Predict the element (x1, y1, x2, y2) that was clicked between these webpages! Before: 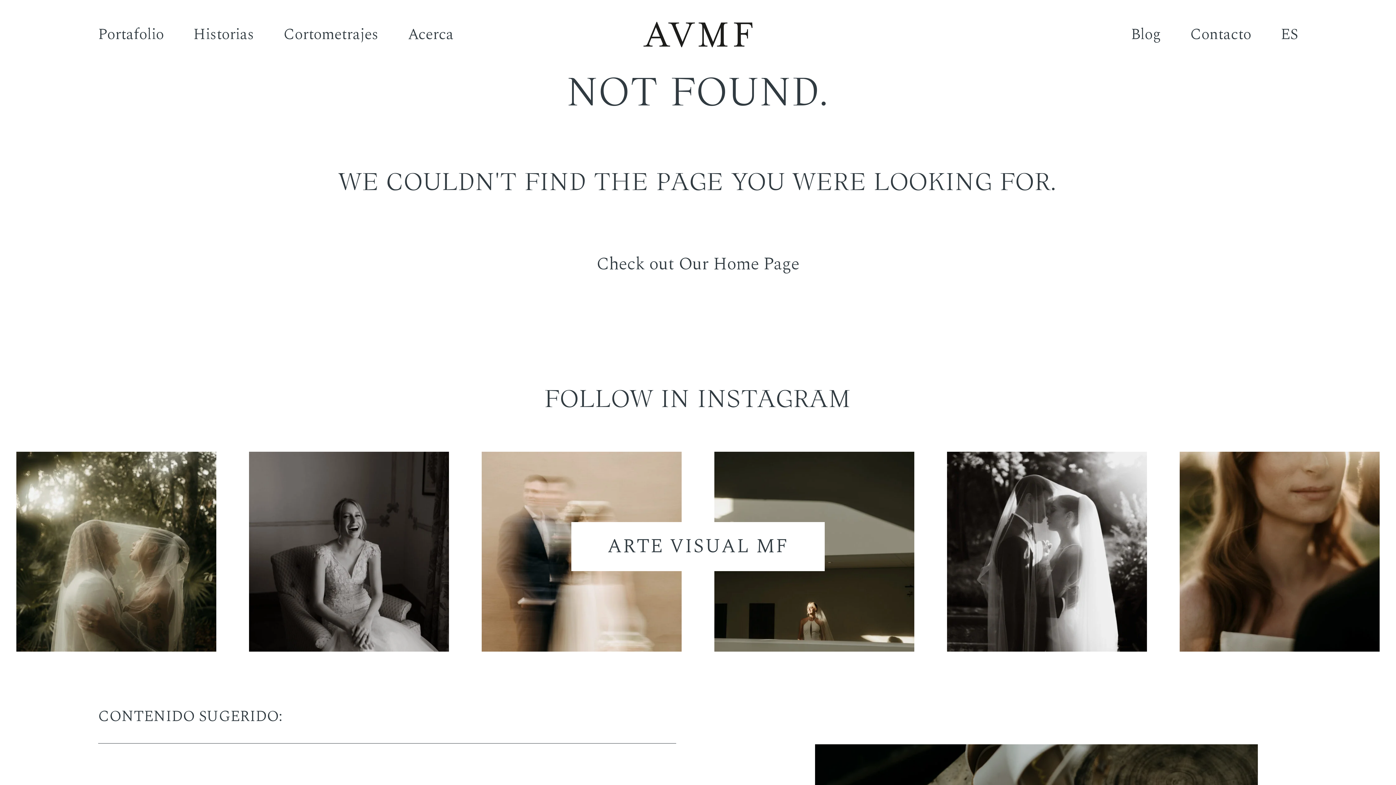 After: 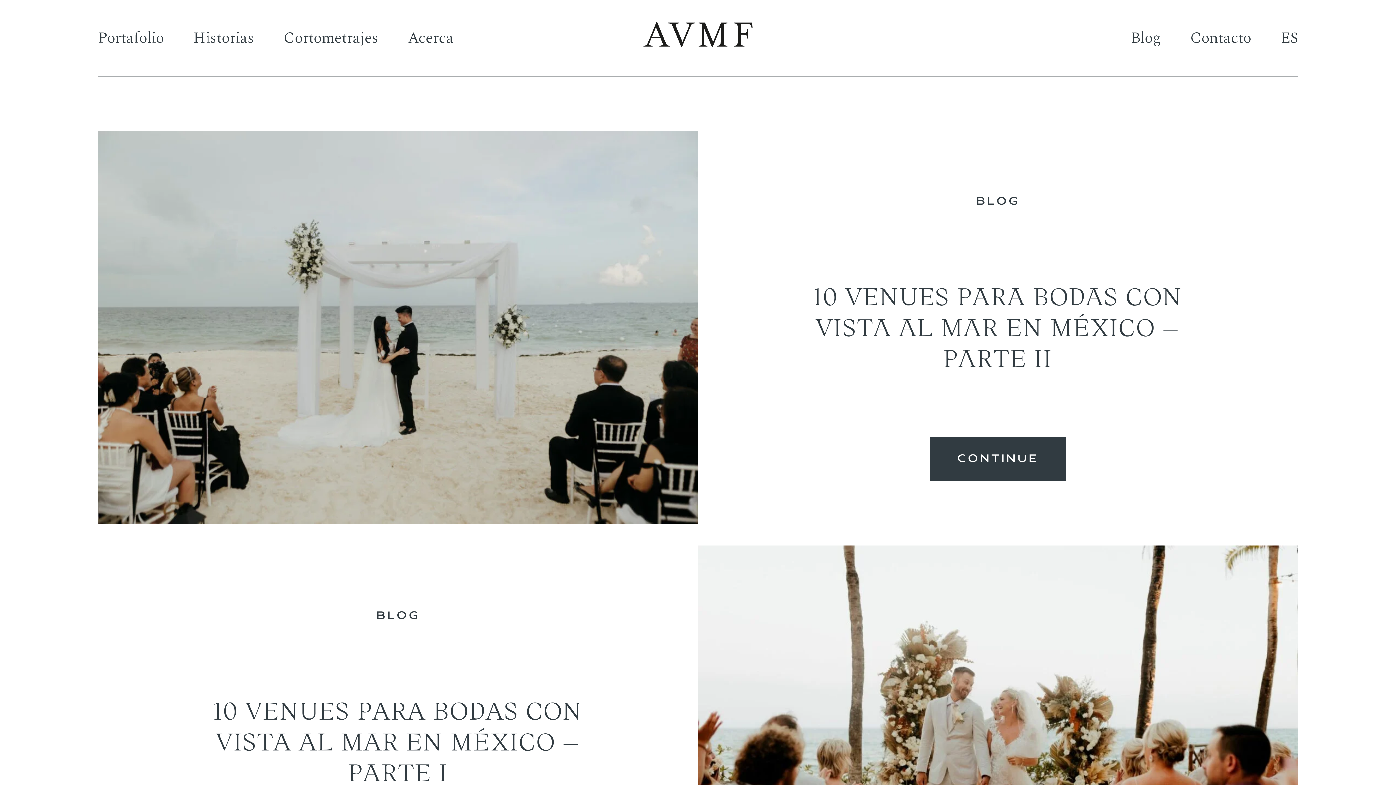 Action: bbox: (1131, 23, 1161, 45) label: Blog